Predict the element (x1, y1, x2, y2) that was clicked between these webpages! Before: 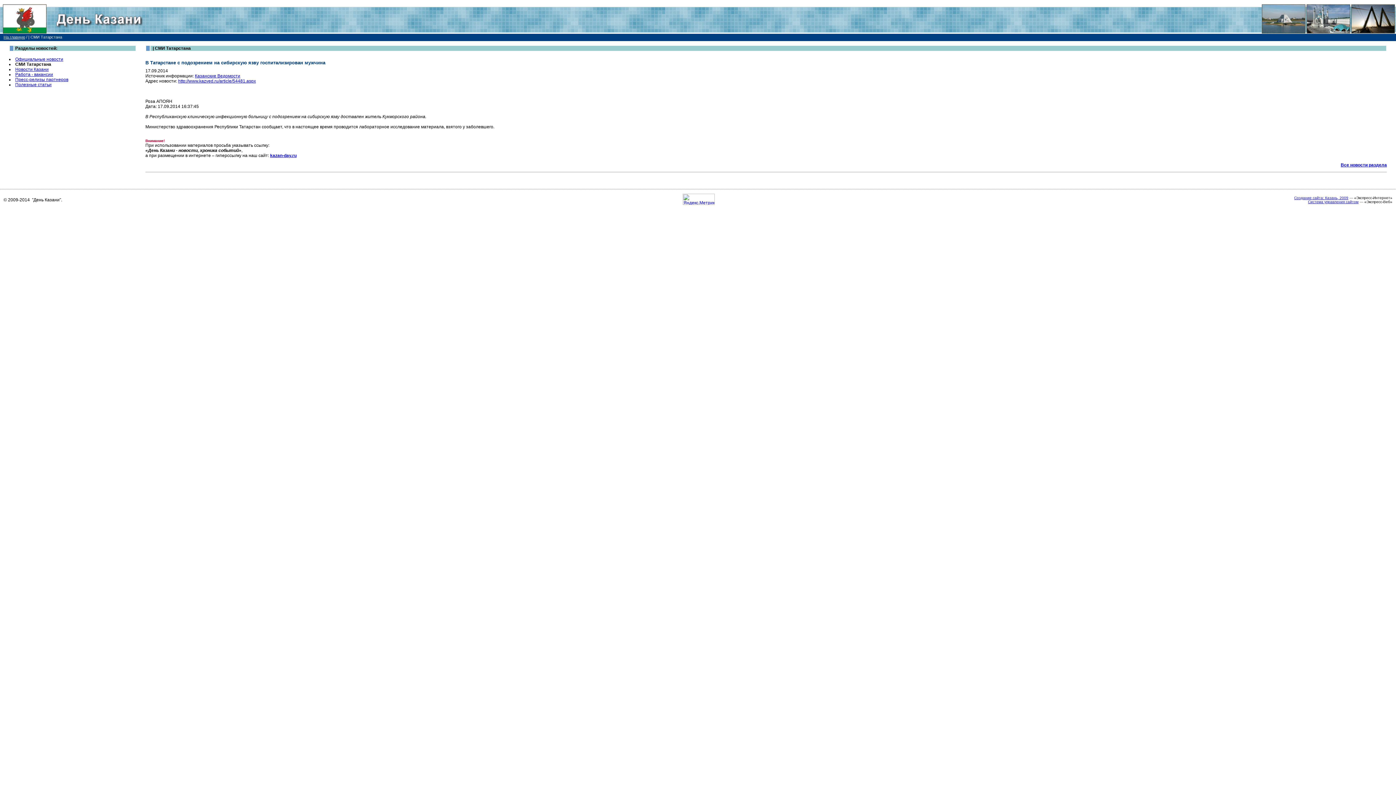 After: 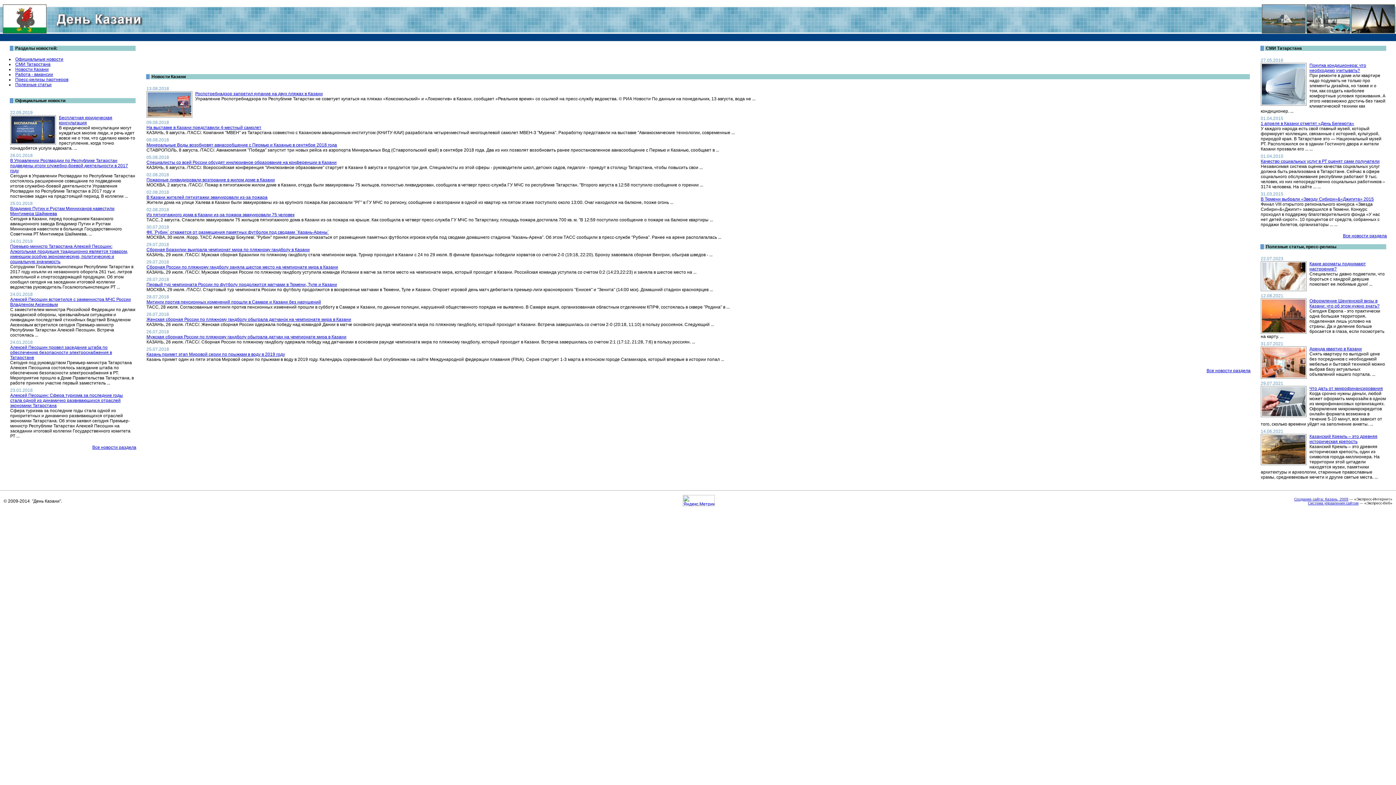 Action: bbox: (3, 34, 25, 39) label: На главную